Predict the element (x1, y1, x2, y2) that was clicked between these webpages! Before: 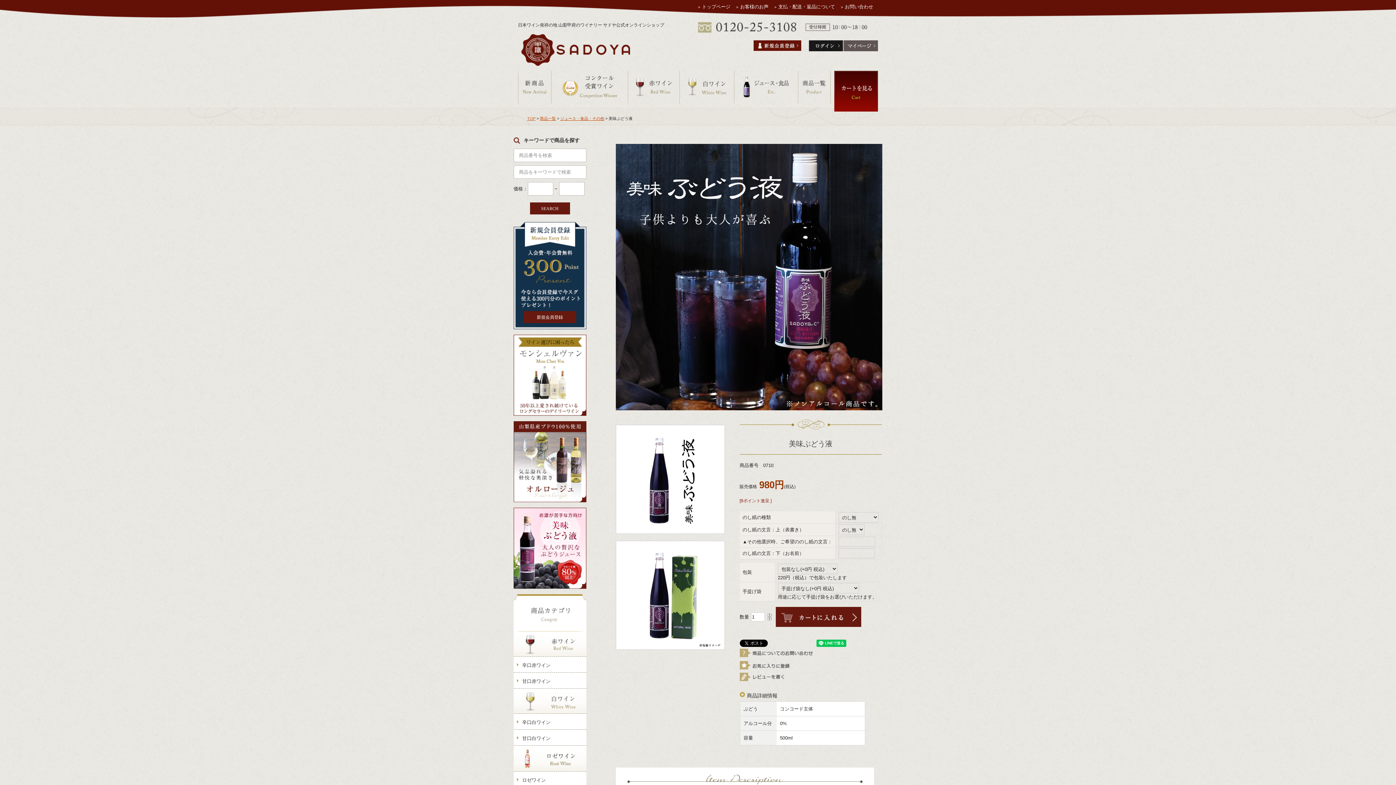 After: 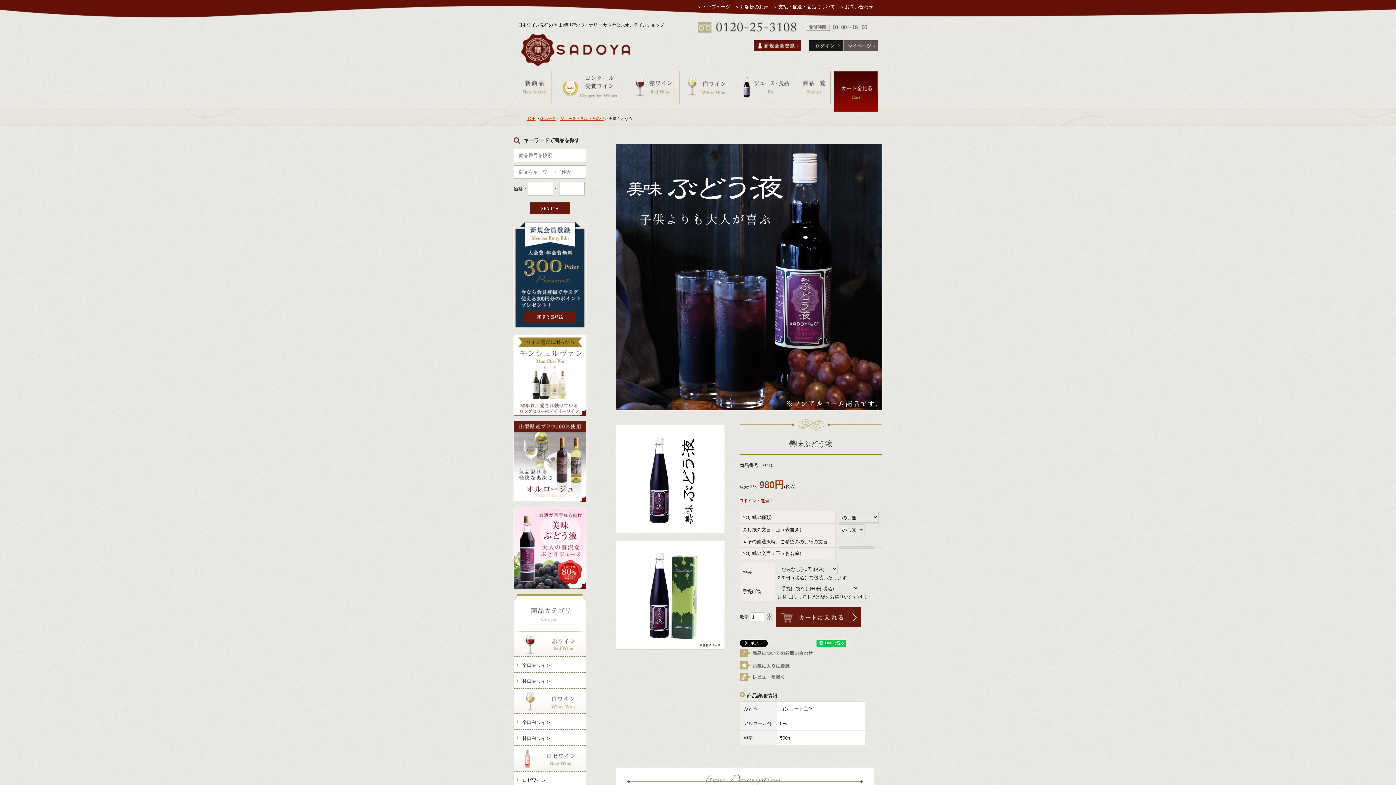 Action: bbox: (615, 425, 724, 534)